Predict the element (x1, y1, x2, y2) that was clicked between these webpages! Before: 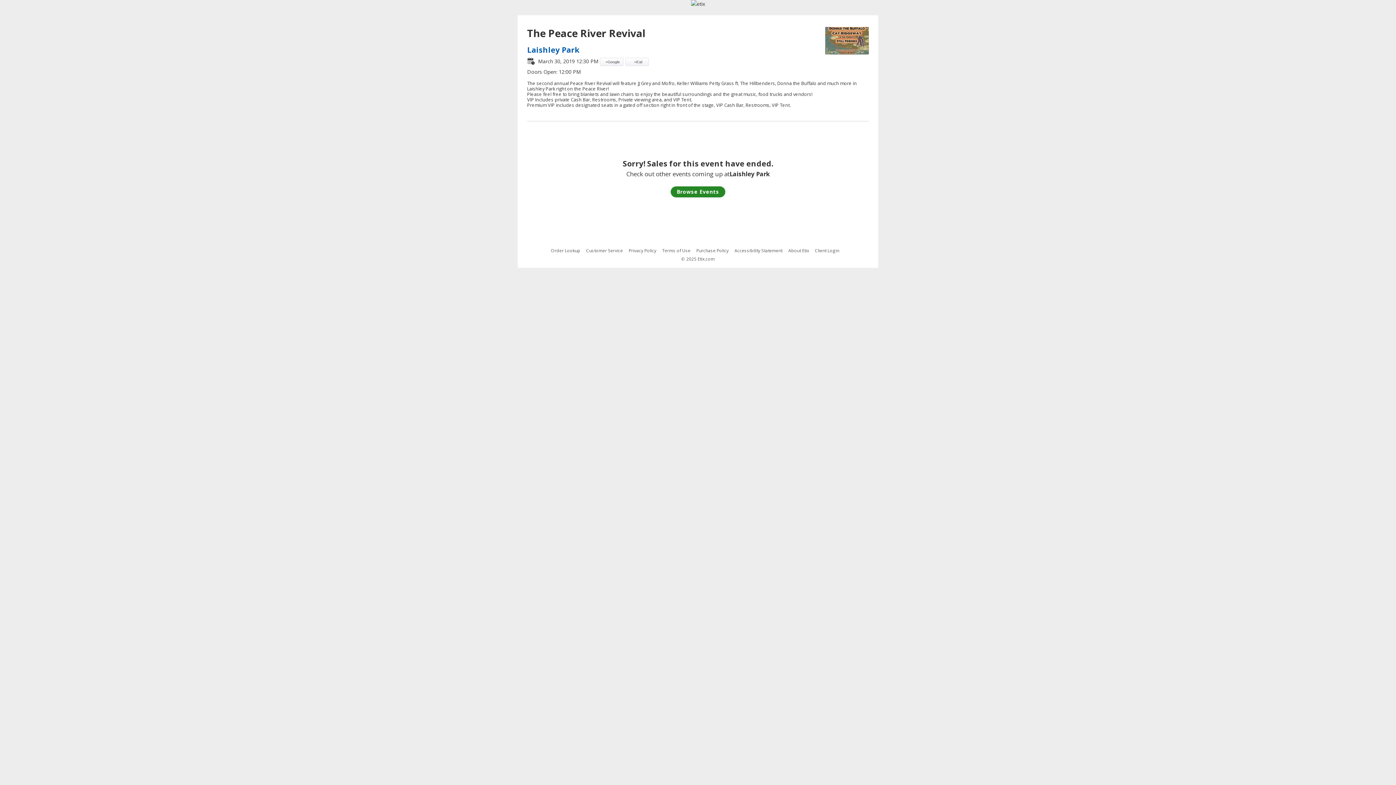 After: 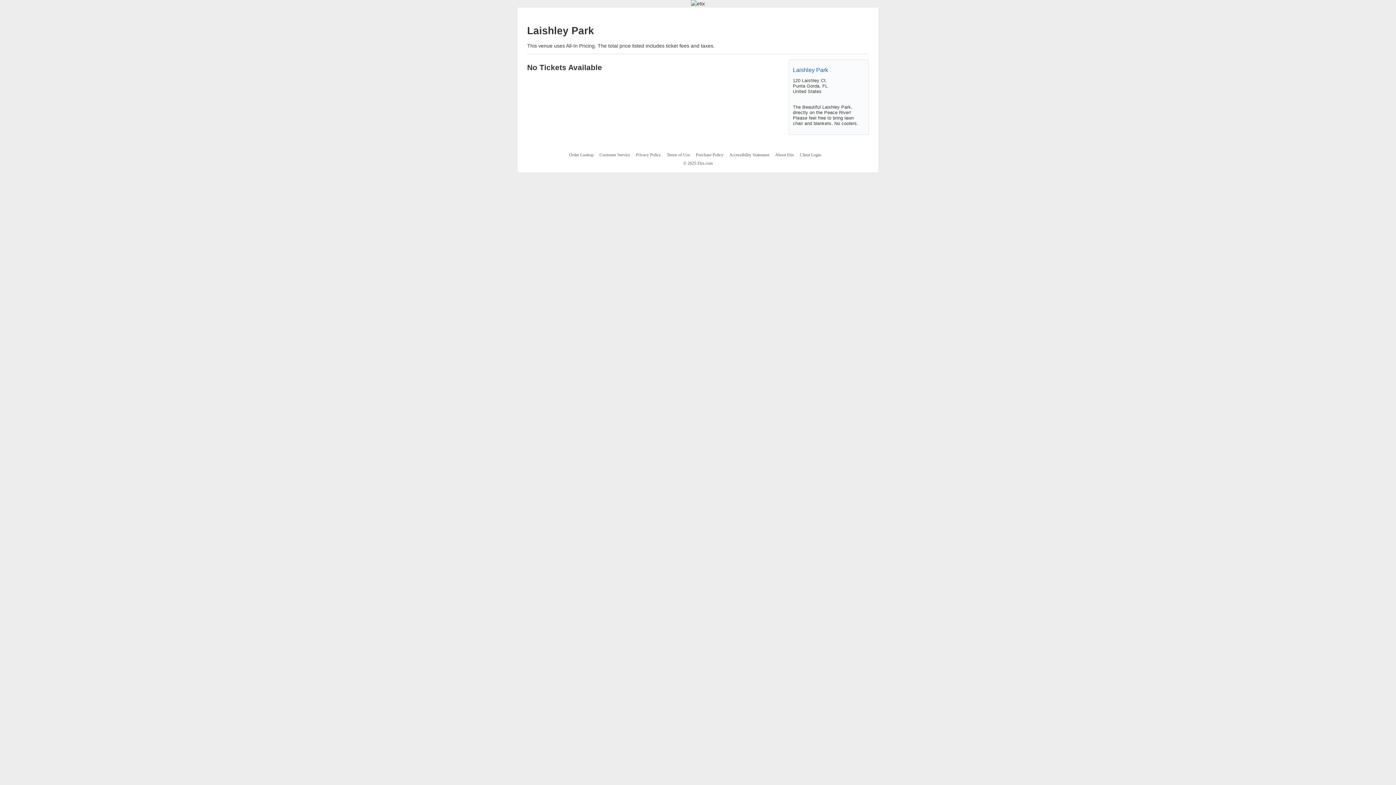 Action: label: Laishley Park bbox: (527, 44, 579, 54)